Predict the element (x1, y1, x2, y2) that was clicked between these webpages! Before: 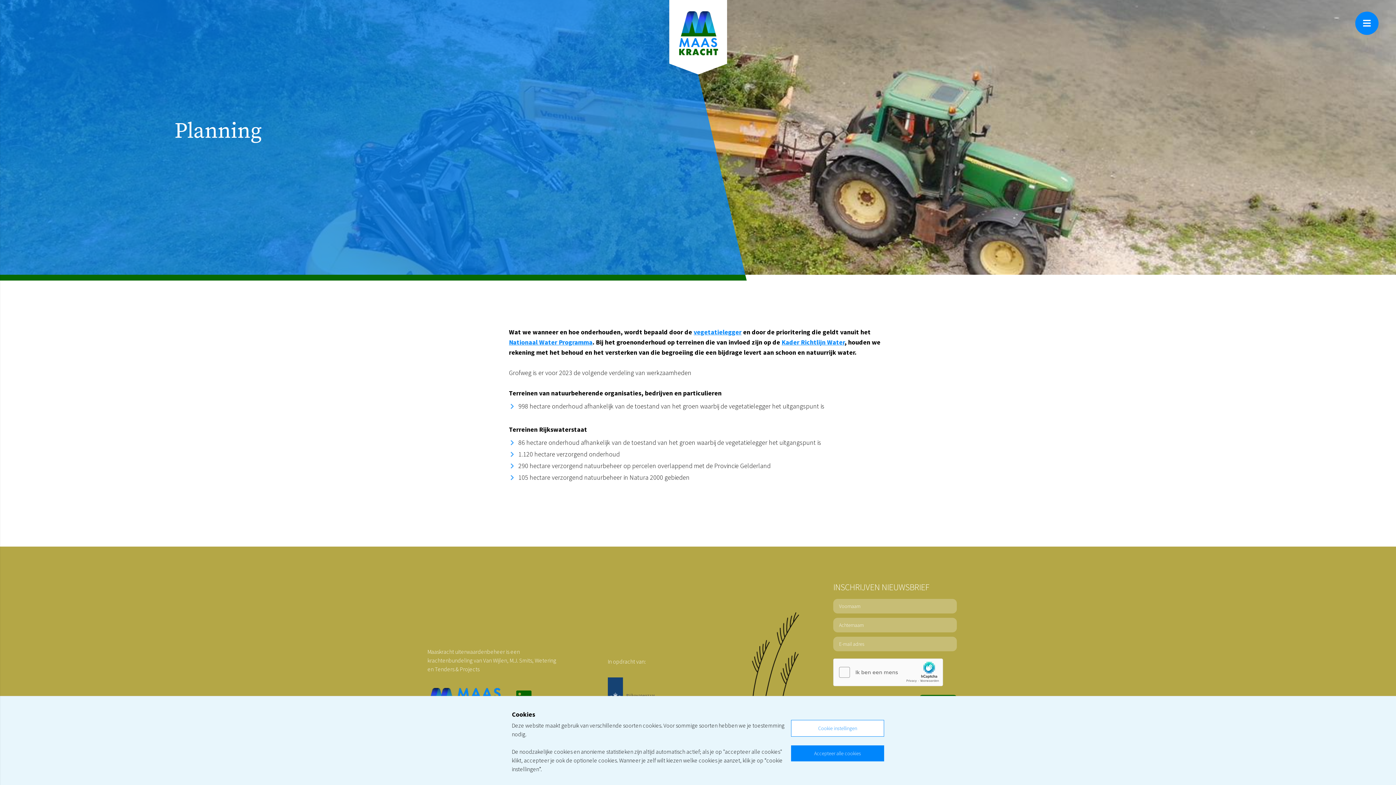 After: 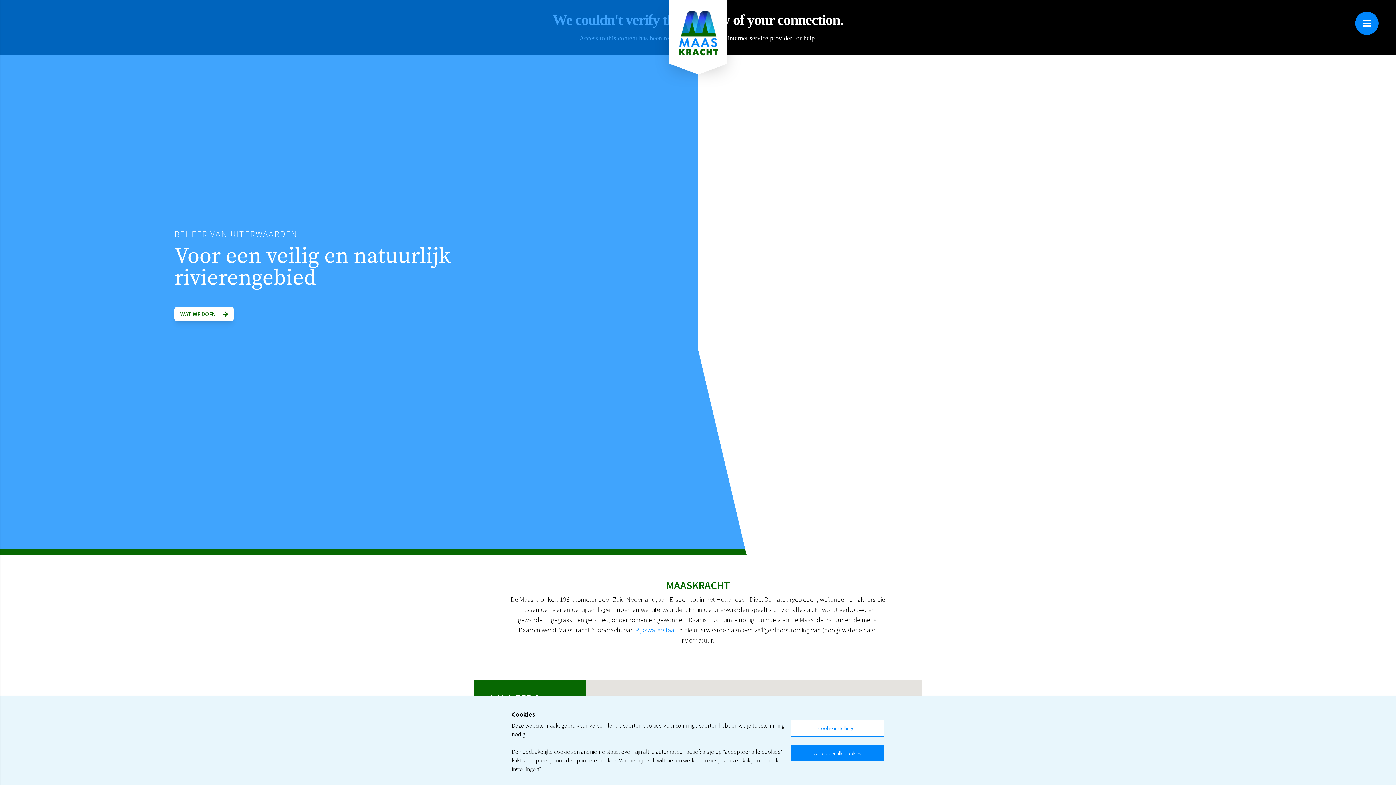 Action: bbox: (669, 0, 727, 63)